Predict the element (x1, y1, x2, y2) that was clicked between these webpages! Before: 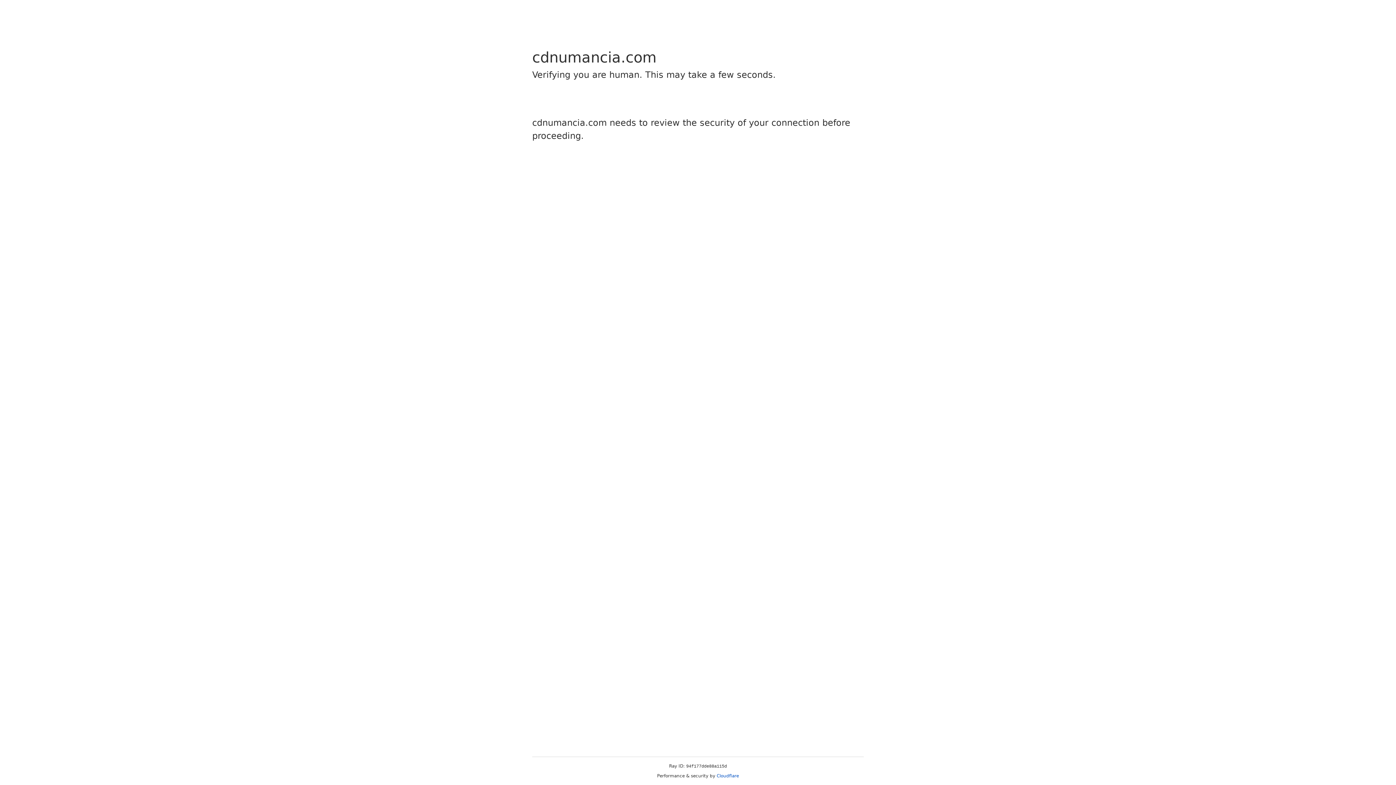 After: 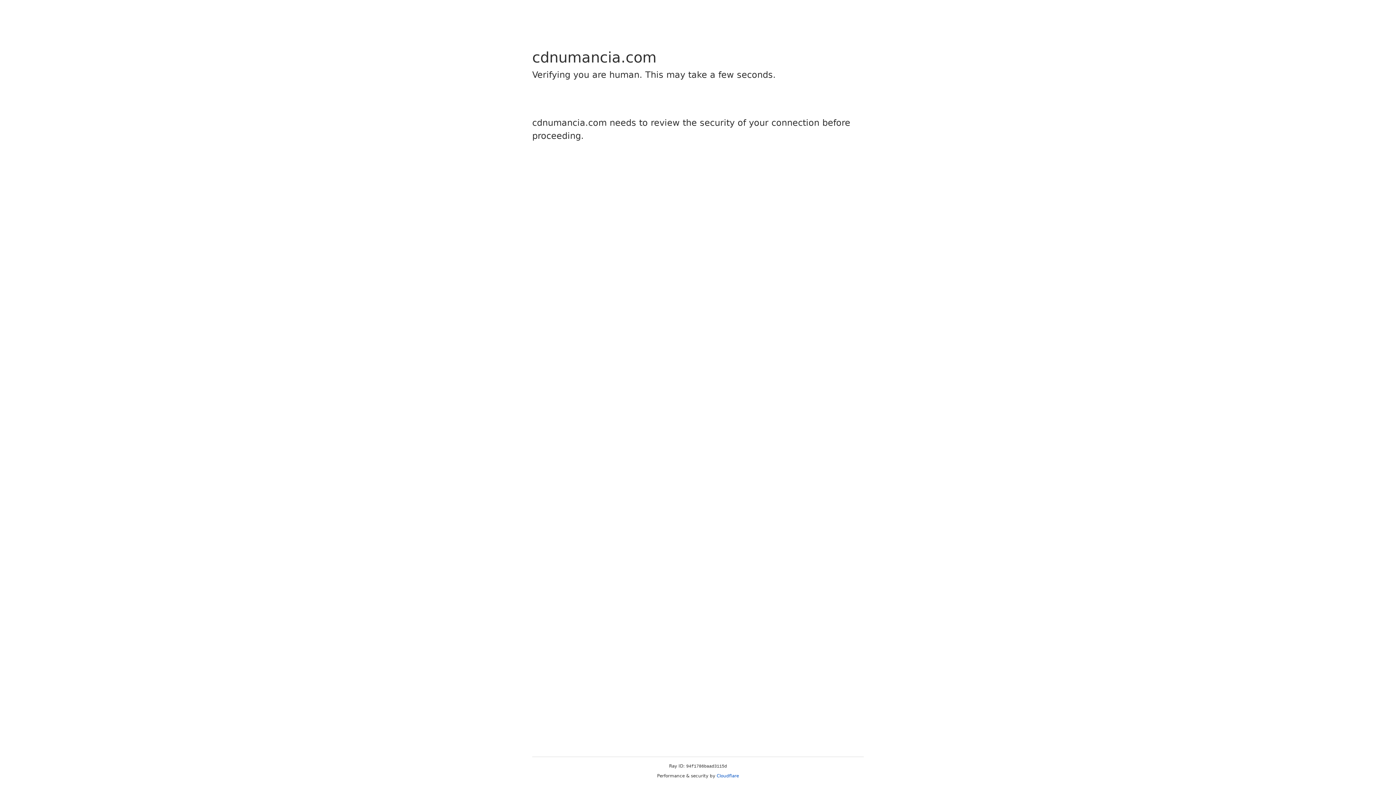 Action: label: Cloudflare bbox: (716, 773, 739, 778)